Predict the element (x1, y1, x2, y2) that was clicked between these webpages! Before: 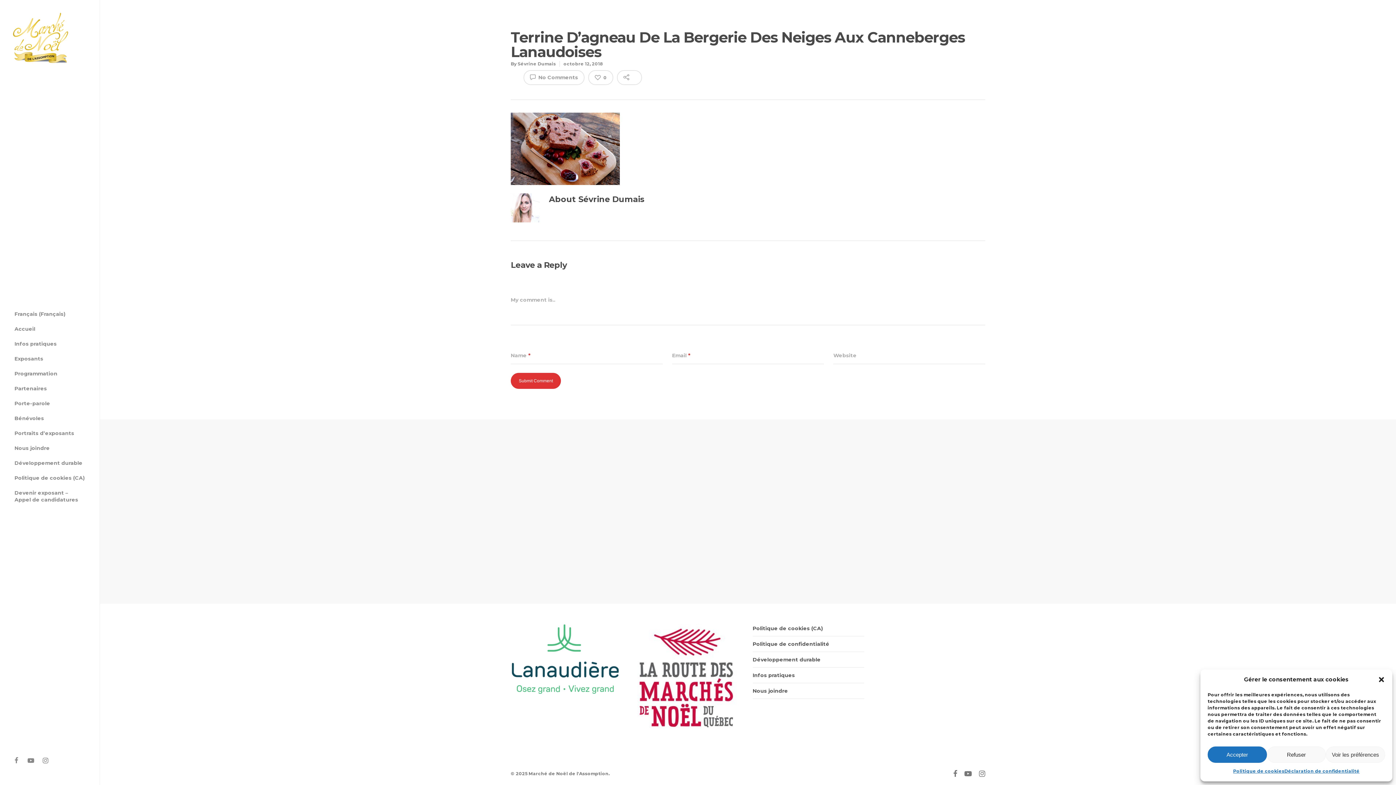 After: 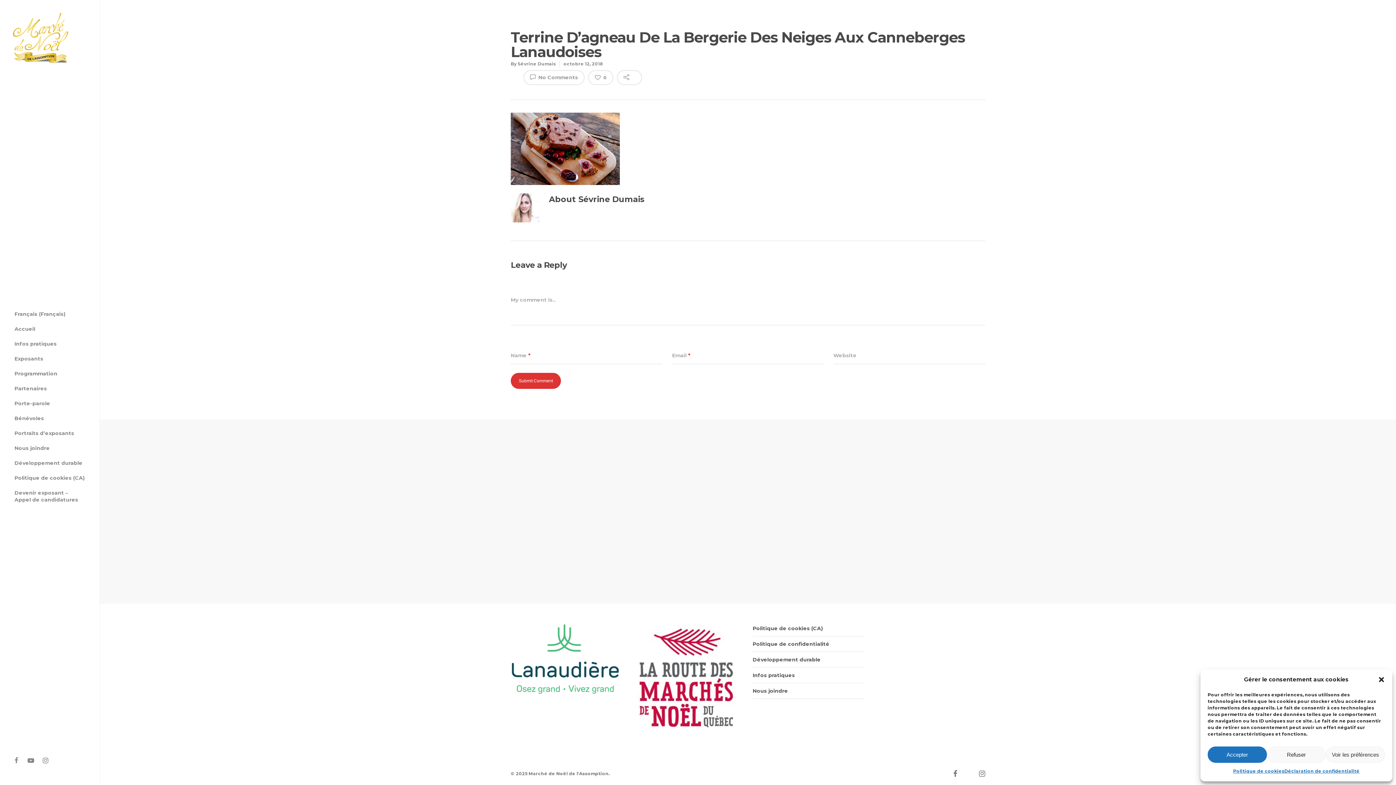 Action: bbox: (964, 769, 971, 777)